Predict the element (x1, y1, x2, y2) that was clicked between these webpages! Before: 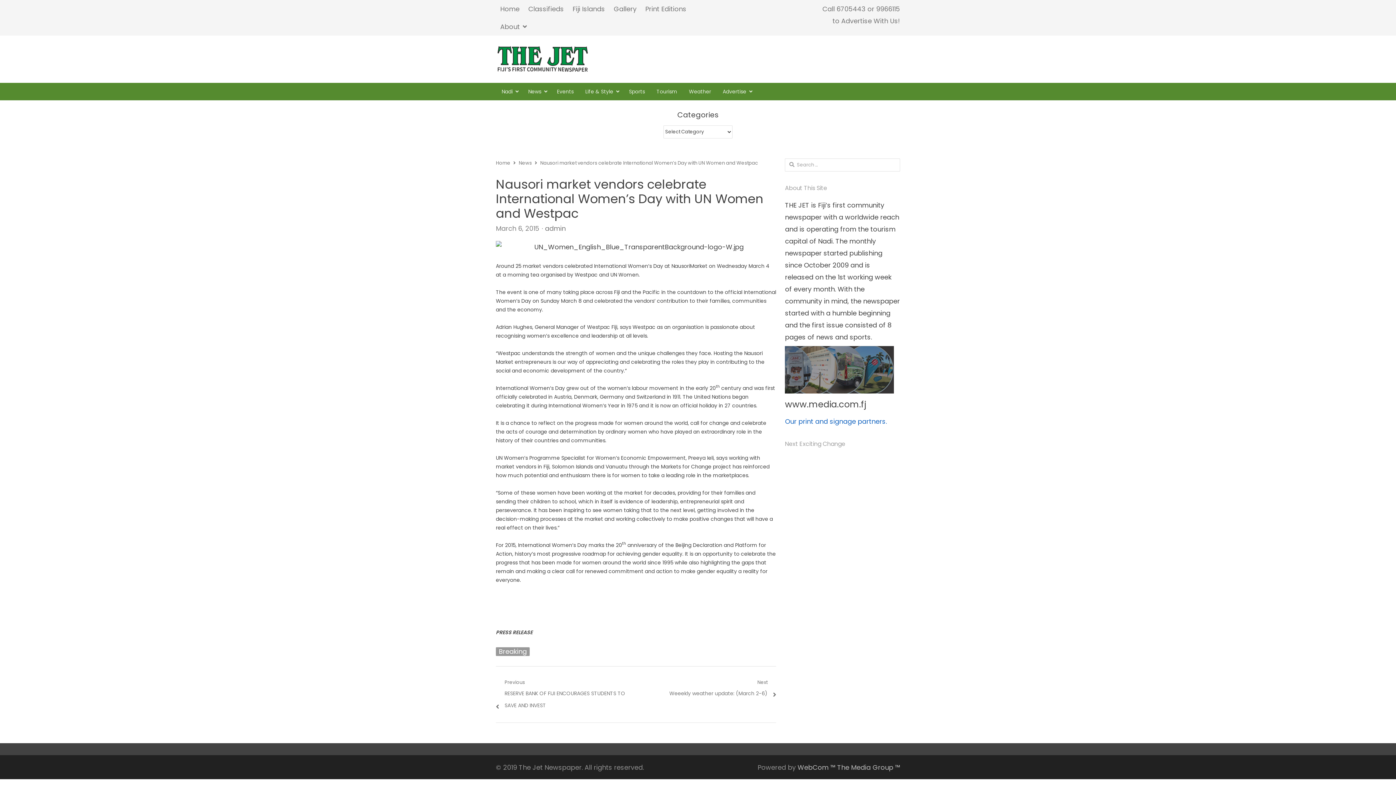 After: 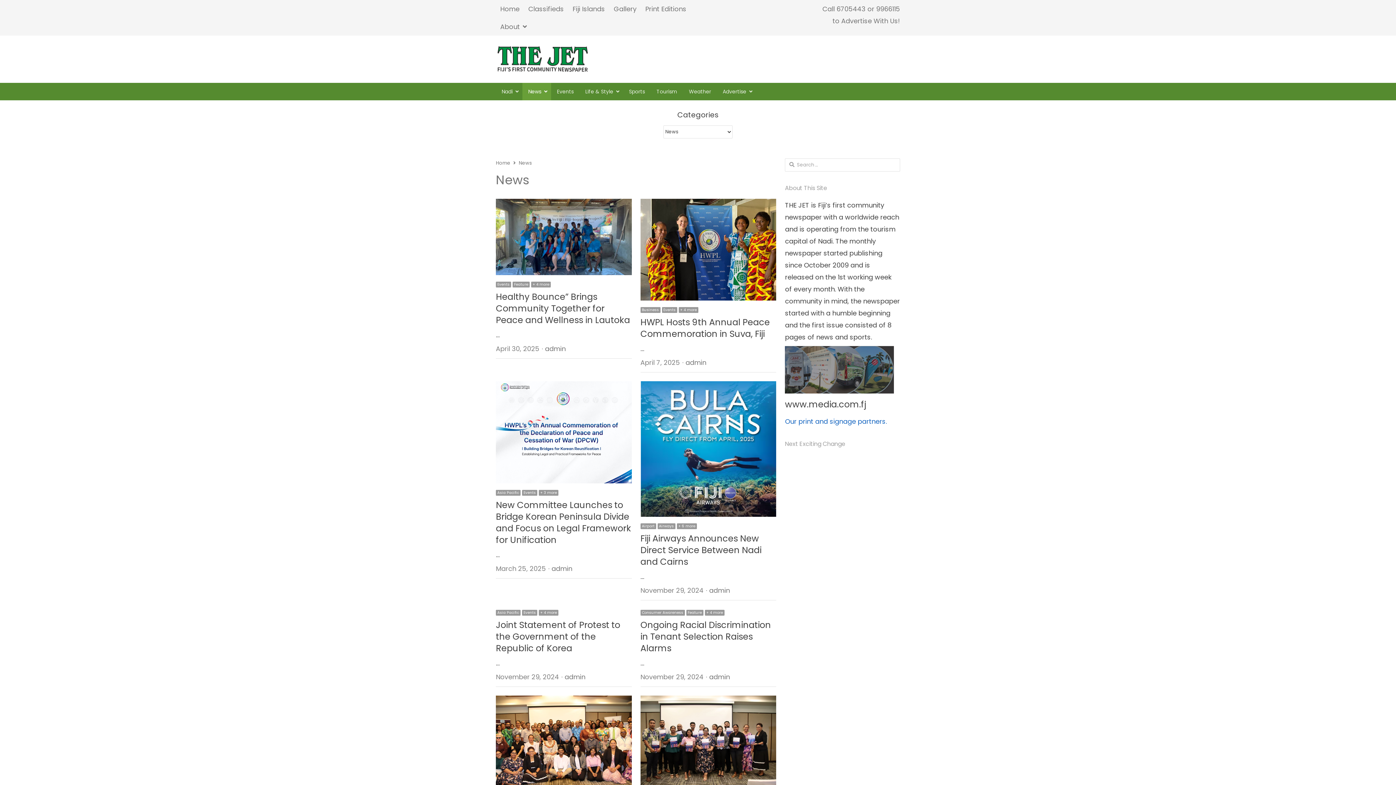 Action: bbox: (522, 82, 551, 100) label: News